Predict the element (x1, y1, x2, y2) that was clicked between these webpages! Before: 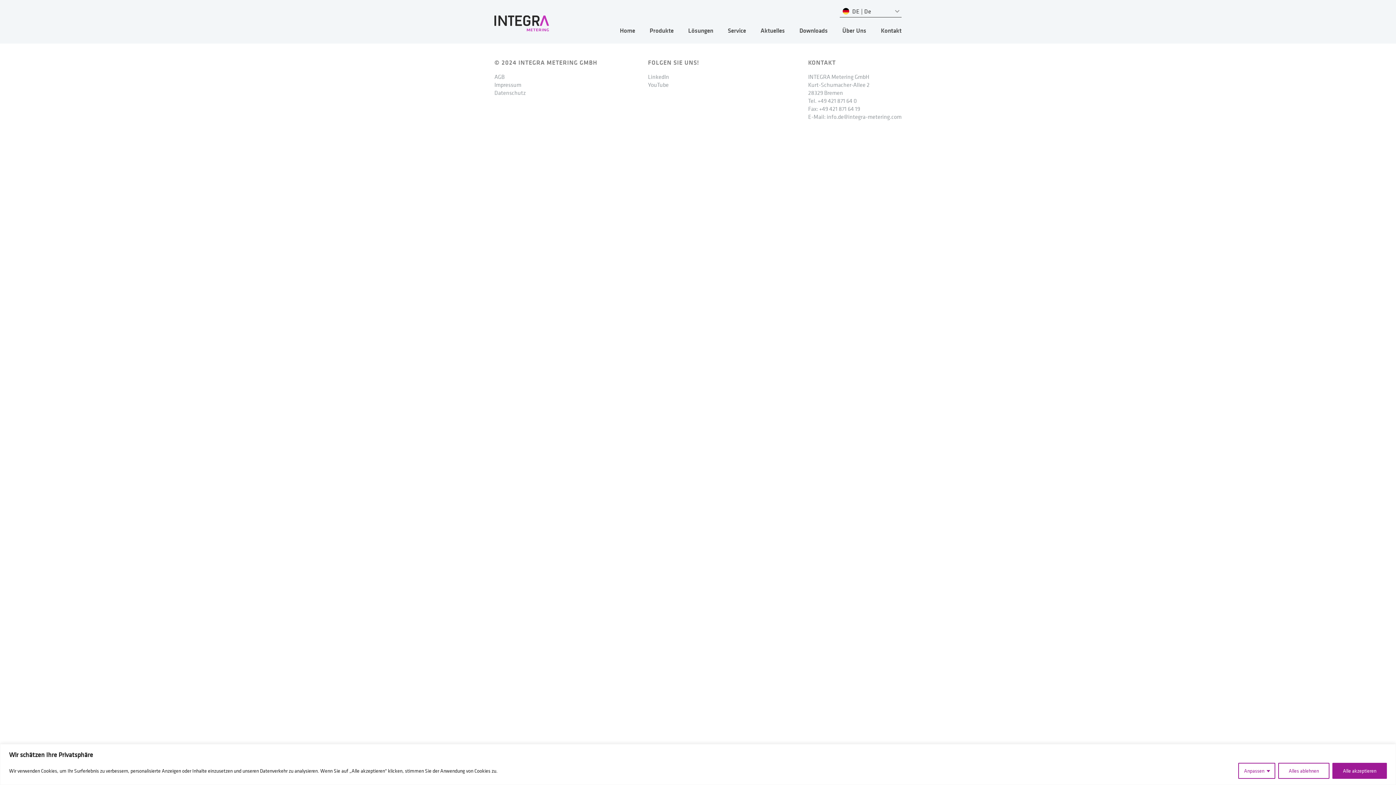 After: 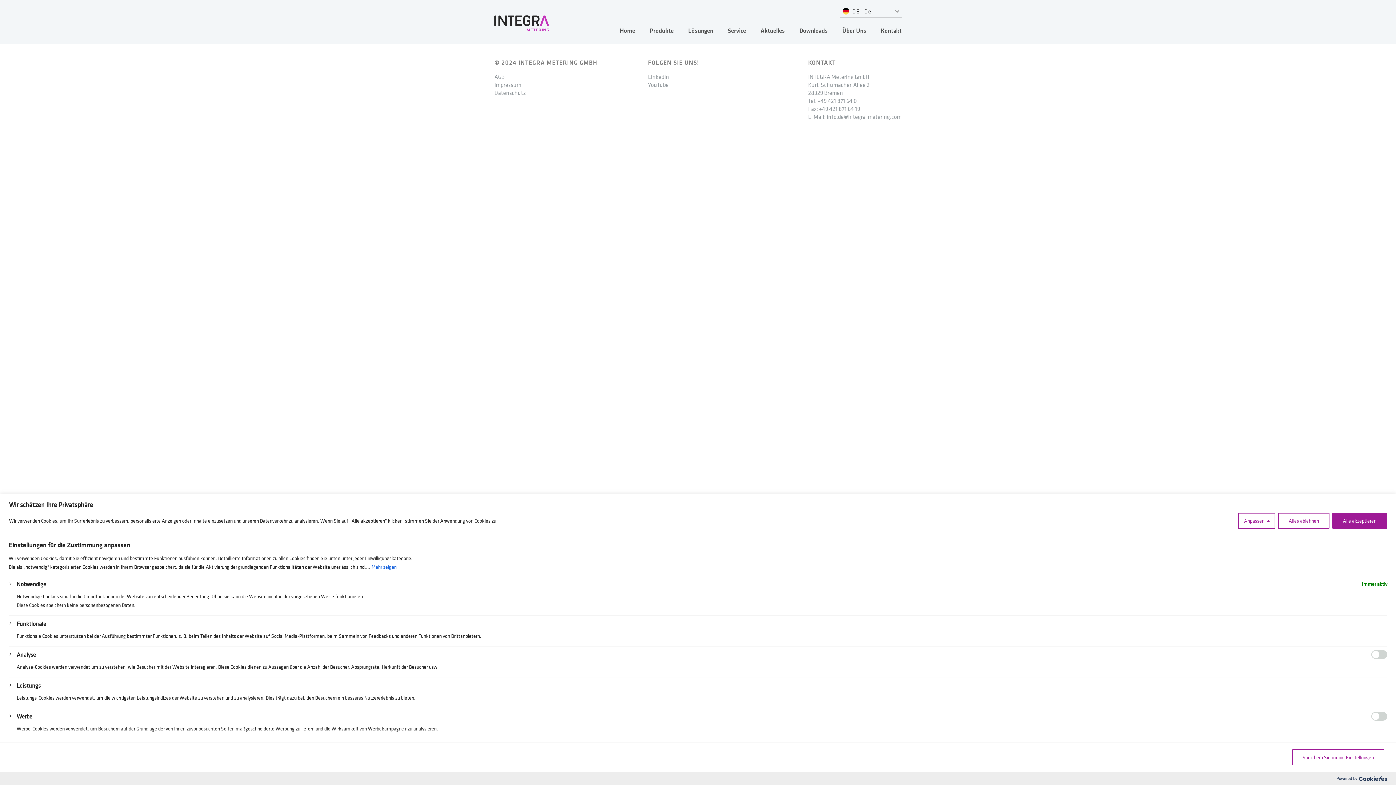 Action: bbox: (1238, 763, 1275, 779) label: Anpassen